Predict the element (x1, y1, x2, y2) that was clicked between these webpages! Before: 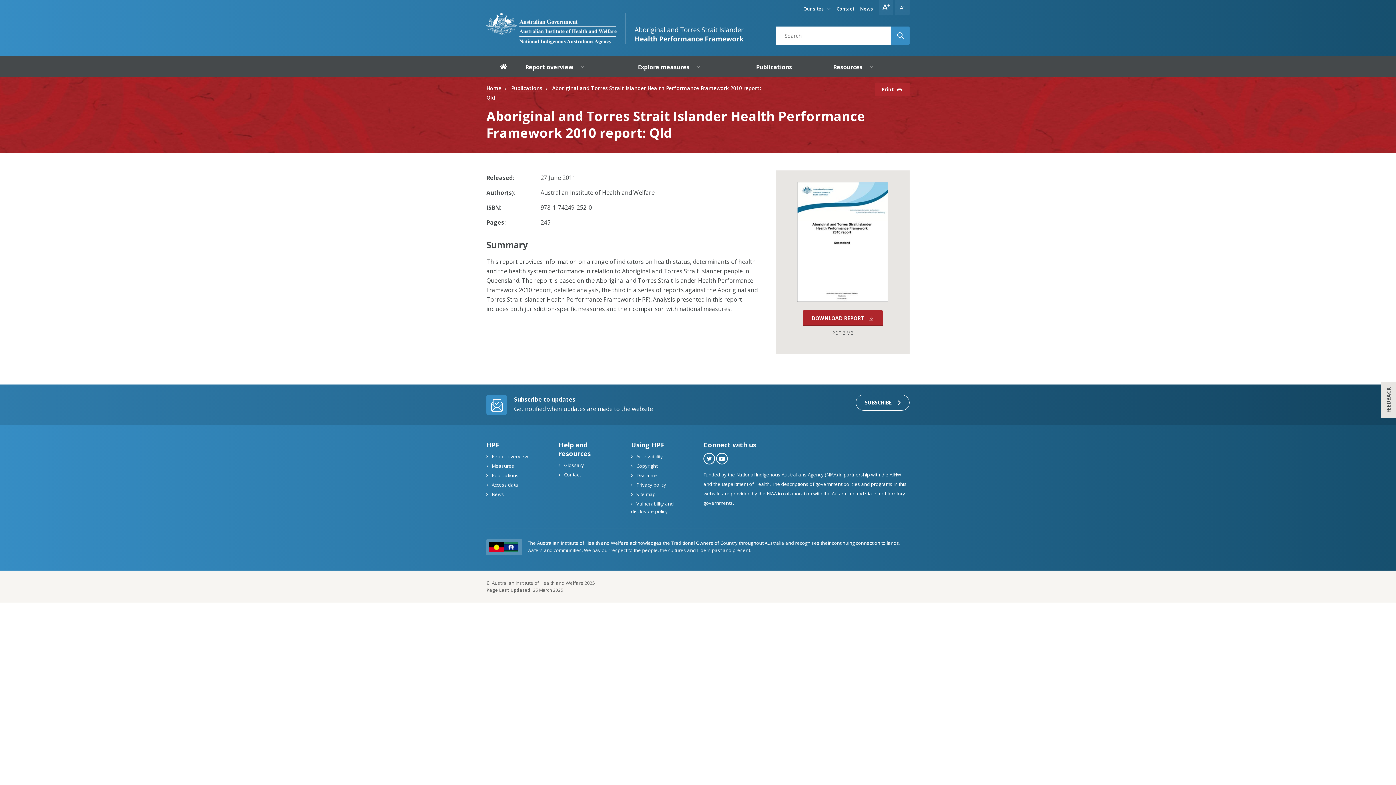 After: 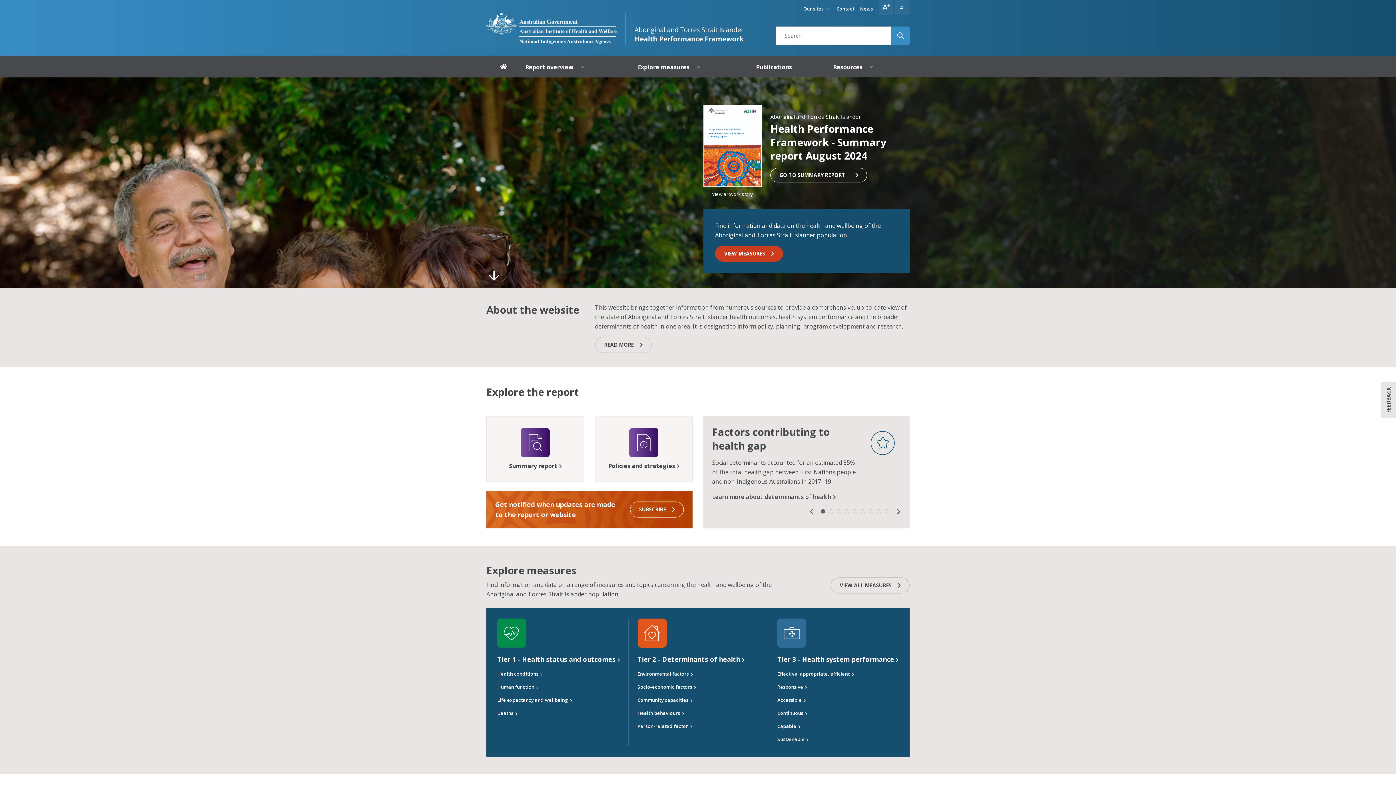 Action: bbox: (486, 56, 520, 77) label: Home